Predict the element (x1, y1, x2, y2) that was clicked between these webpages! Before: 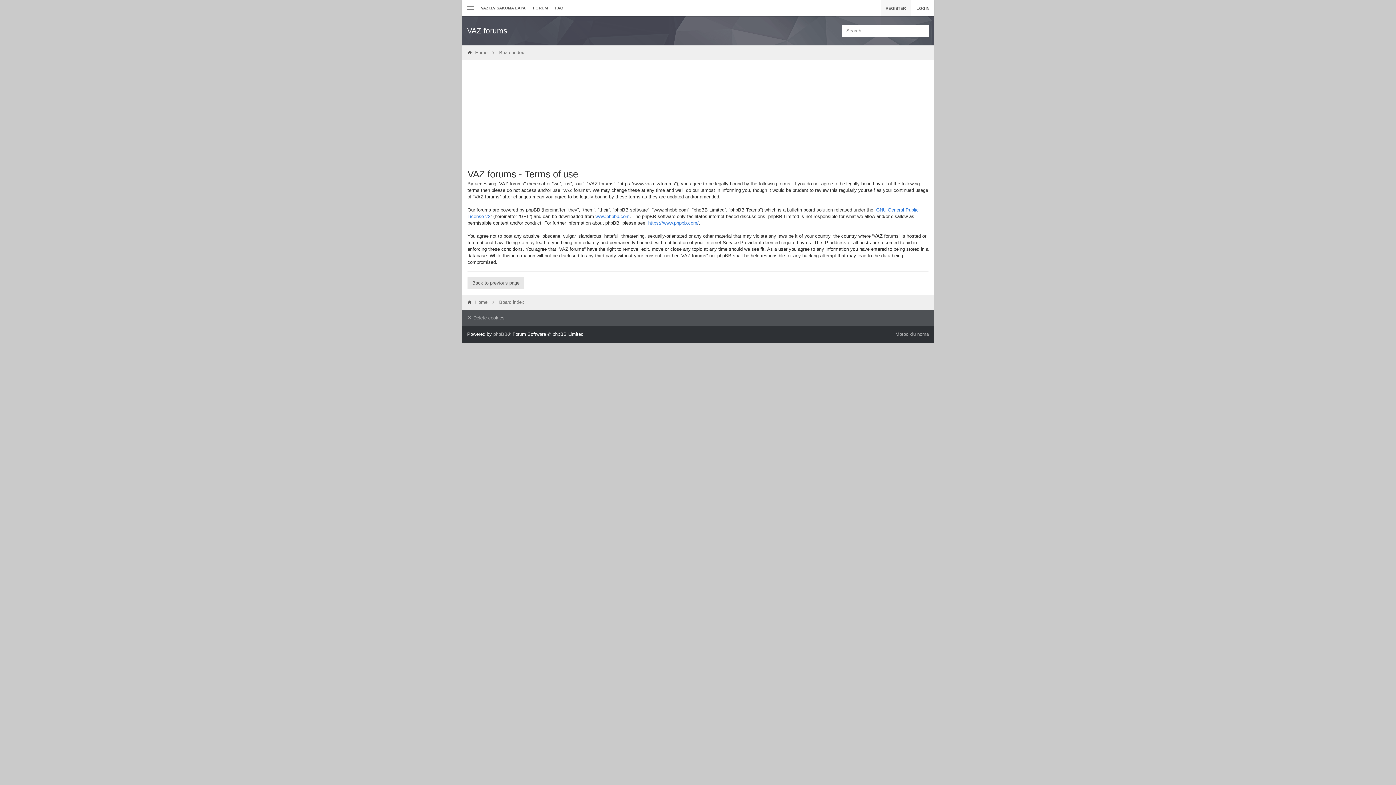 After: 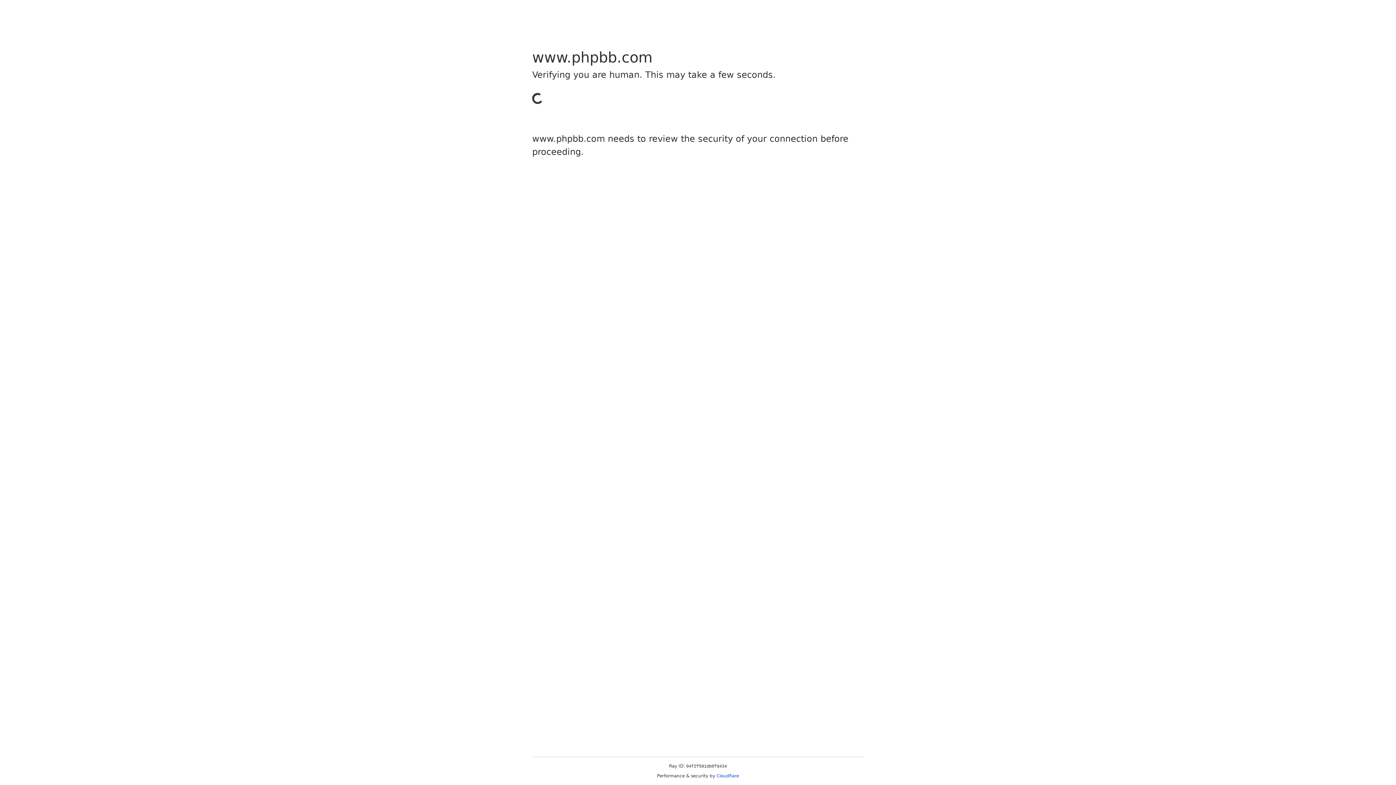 Action: label: phpBB bbox: (493, 331, 507, 337)